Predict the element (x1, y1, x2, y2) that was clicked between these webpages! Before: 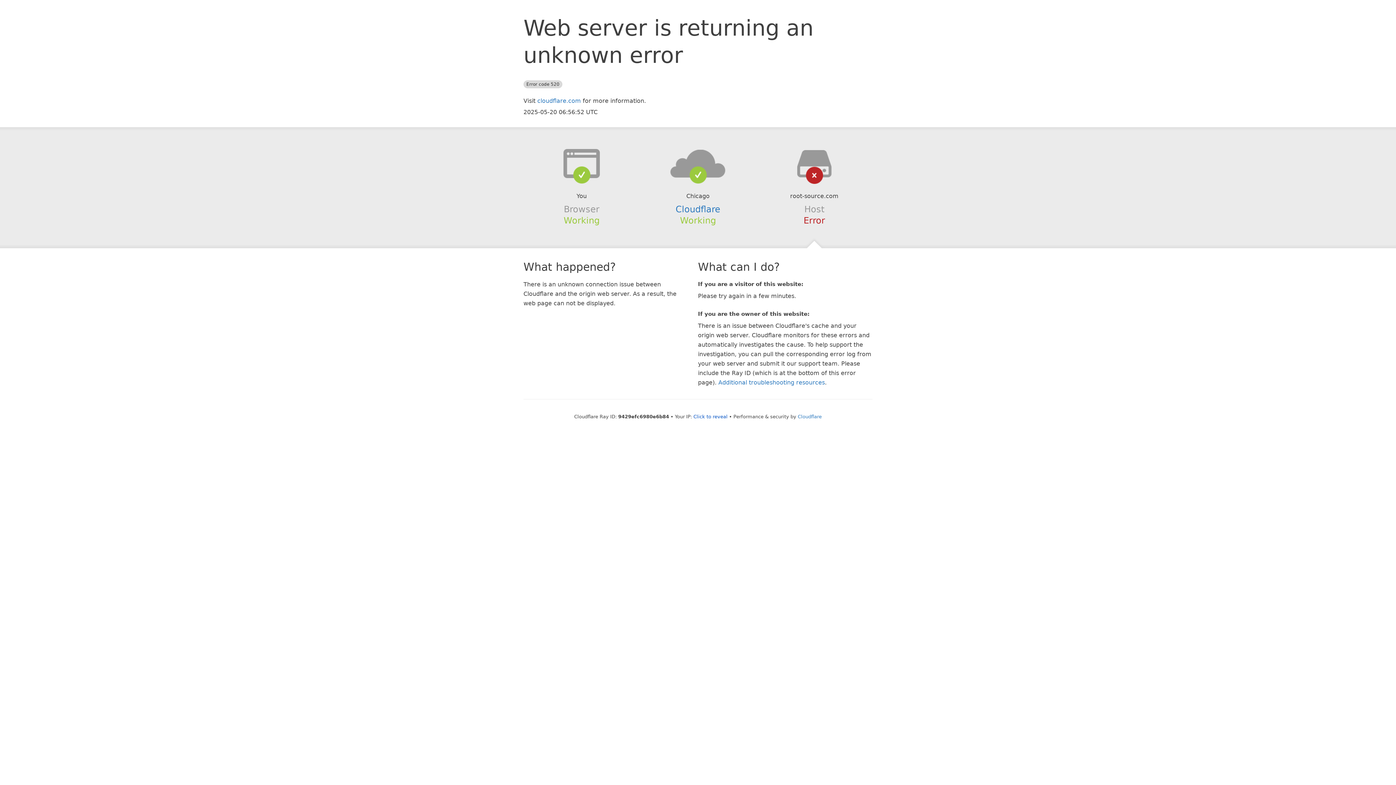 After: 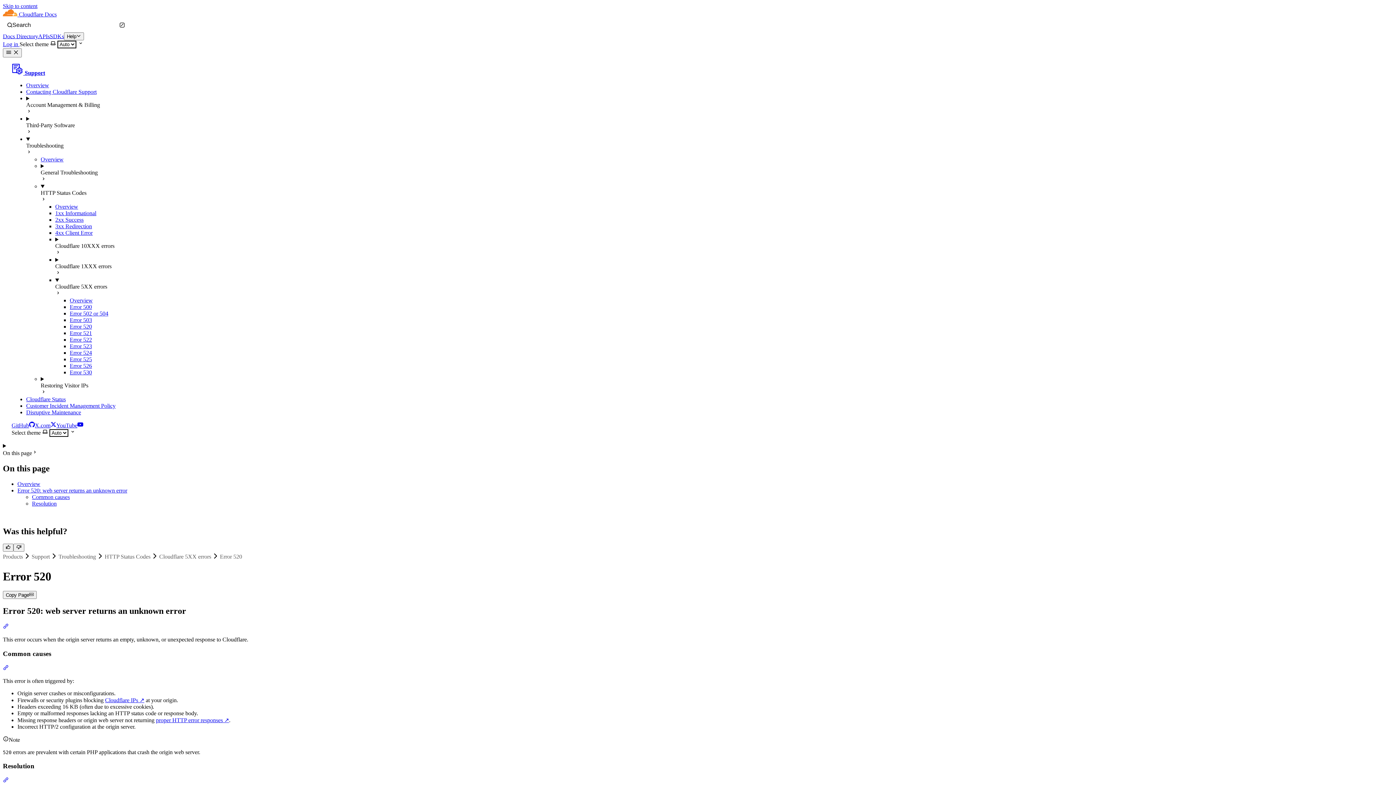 Action: label: Additional troubleshooting resources bbox: (718, 379, 825, 386)